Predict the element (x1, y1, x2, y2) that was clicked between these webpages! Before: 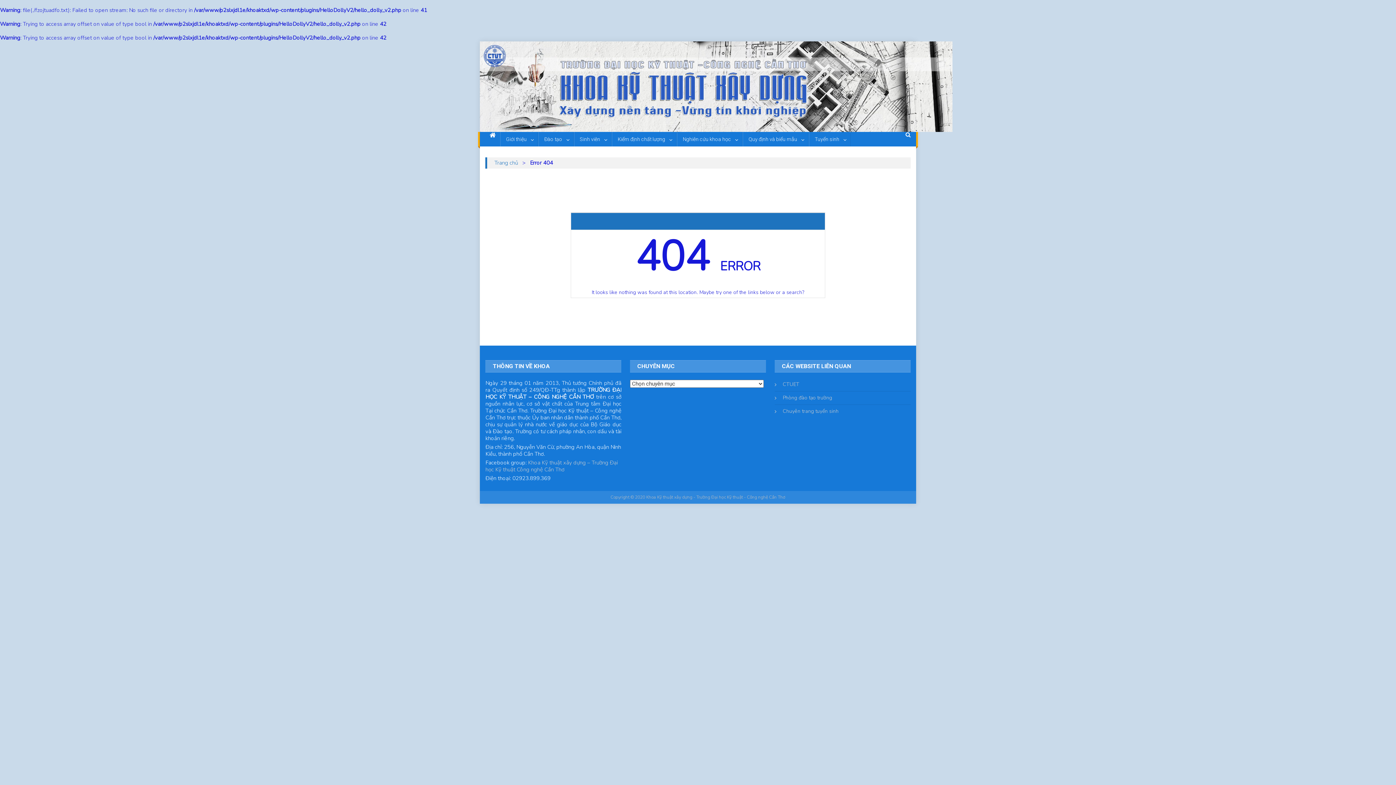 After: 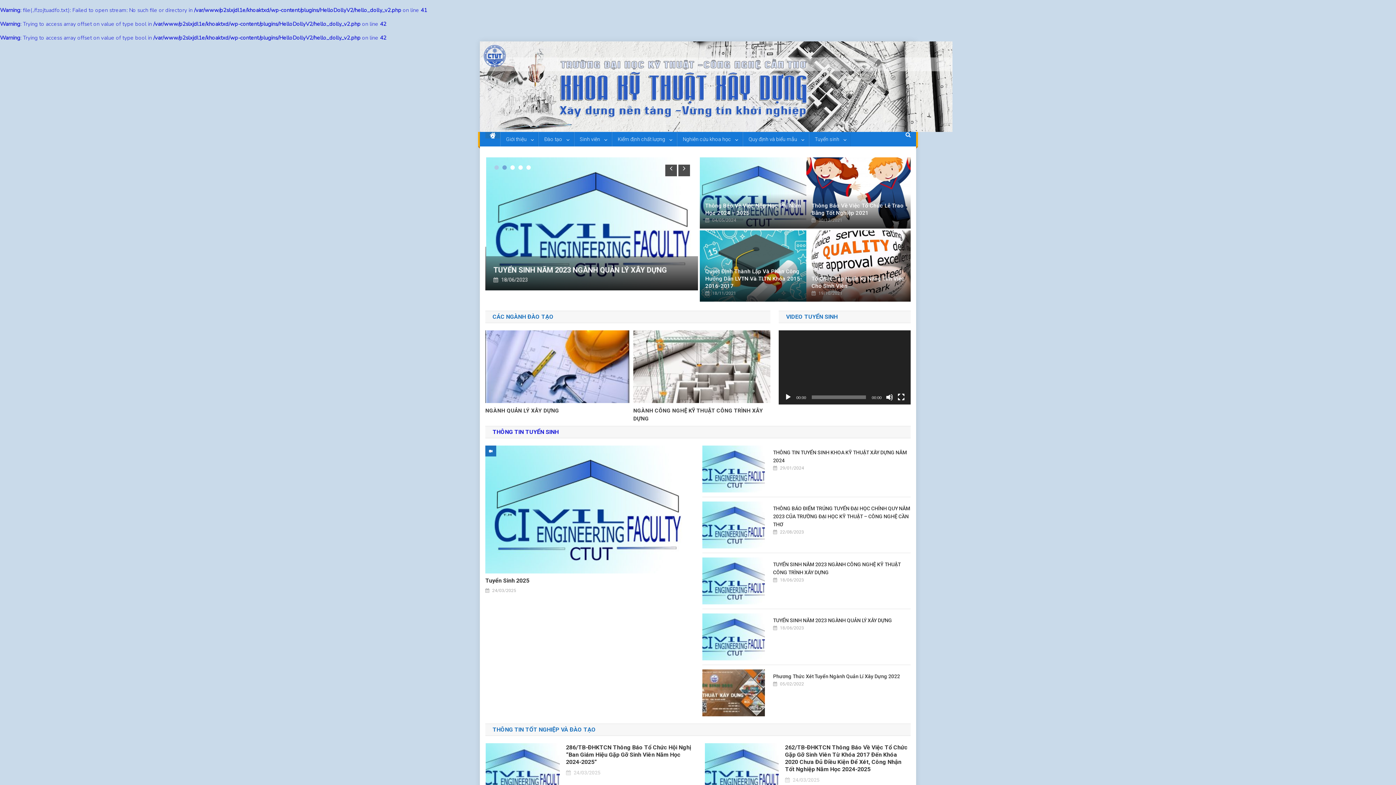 Action: label: Trang chủ bbox: (494, 159, 518, 166)